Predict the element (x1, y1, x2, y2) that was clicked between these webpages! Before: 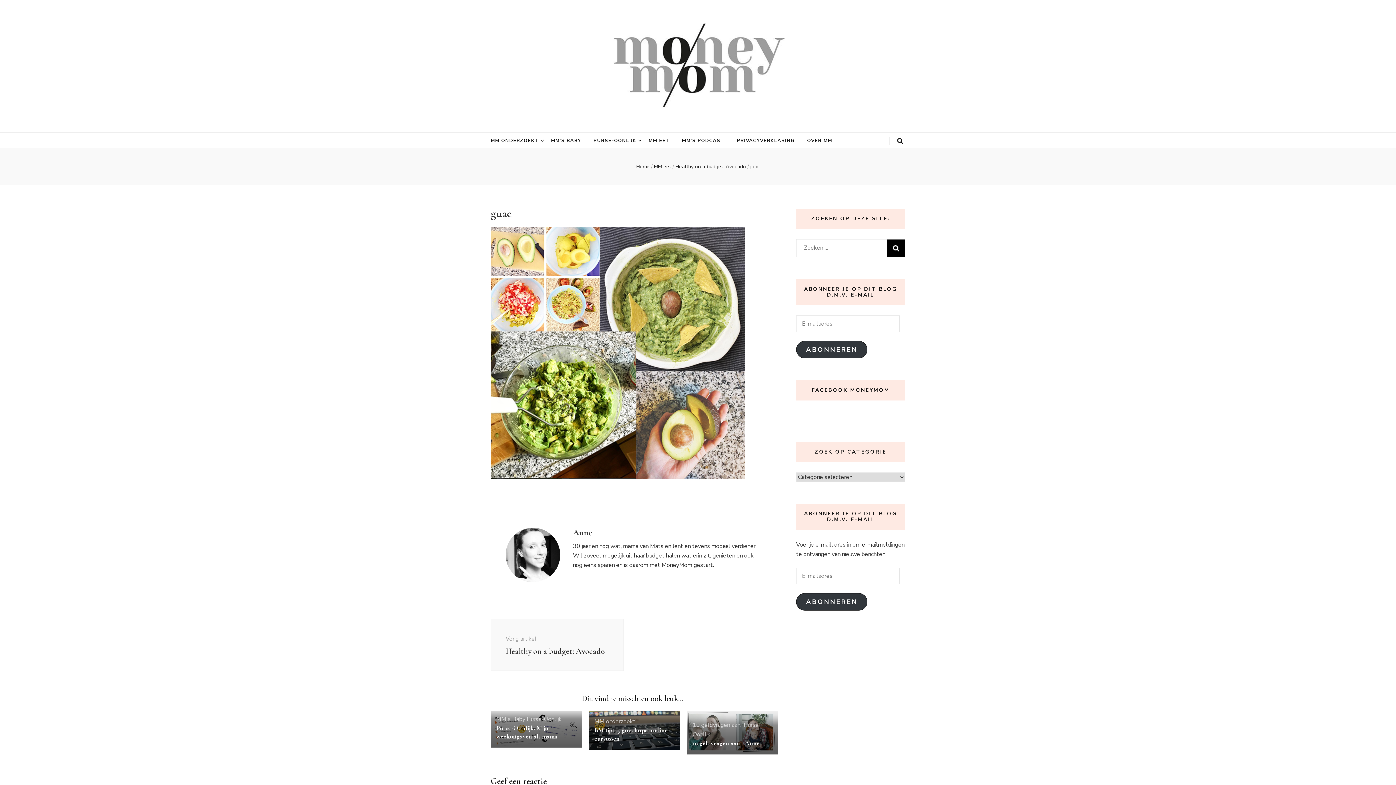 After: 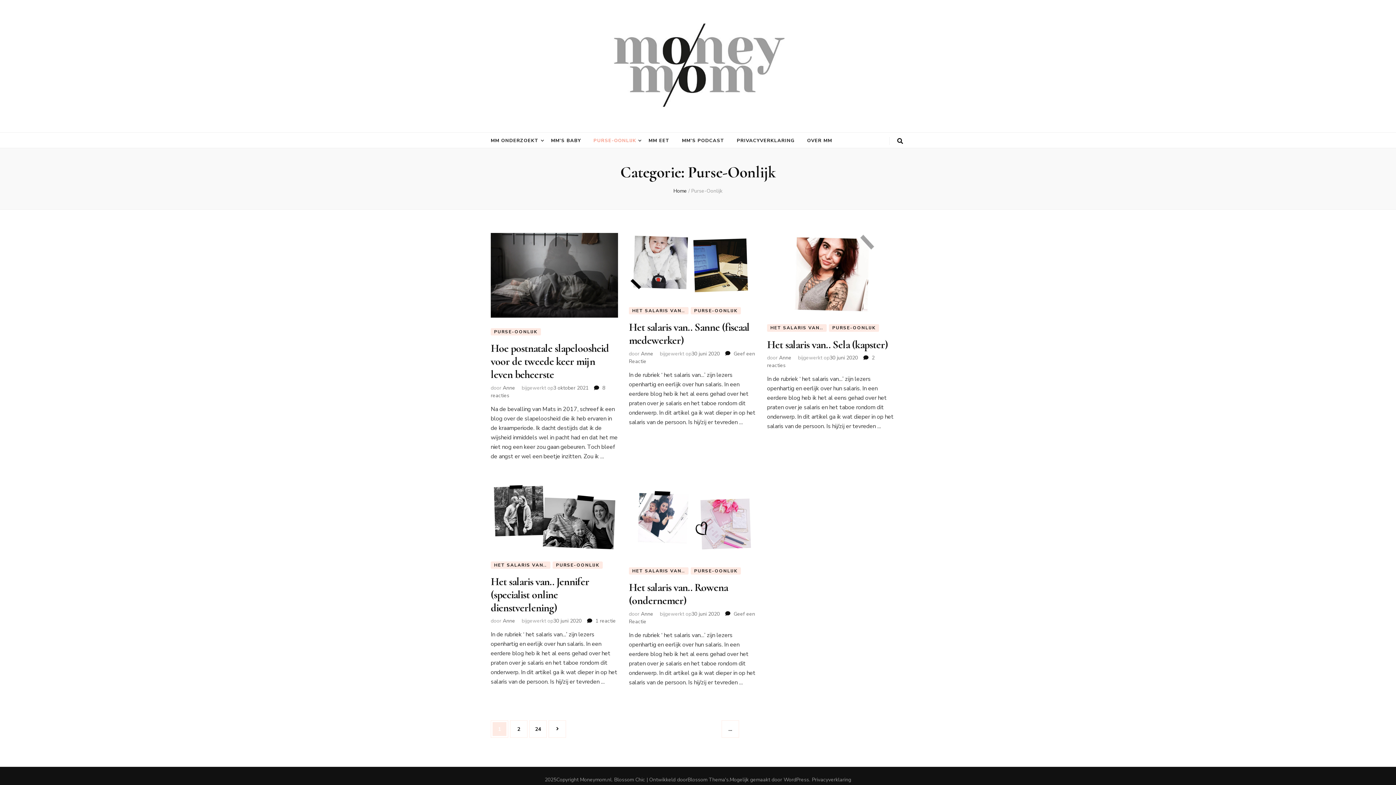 Action: bbox: (526, 715, 561, 723) label: Purse-Oonlijk